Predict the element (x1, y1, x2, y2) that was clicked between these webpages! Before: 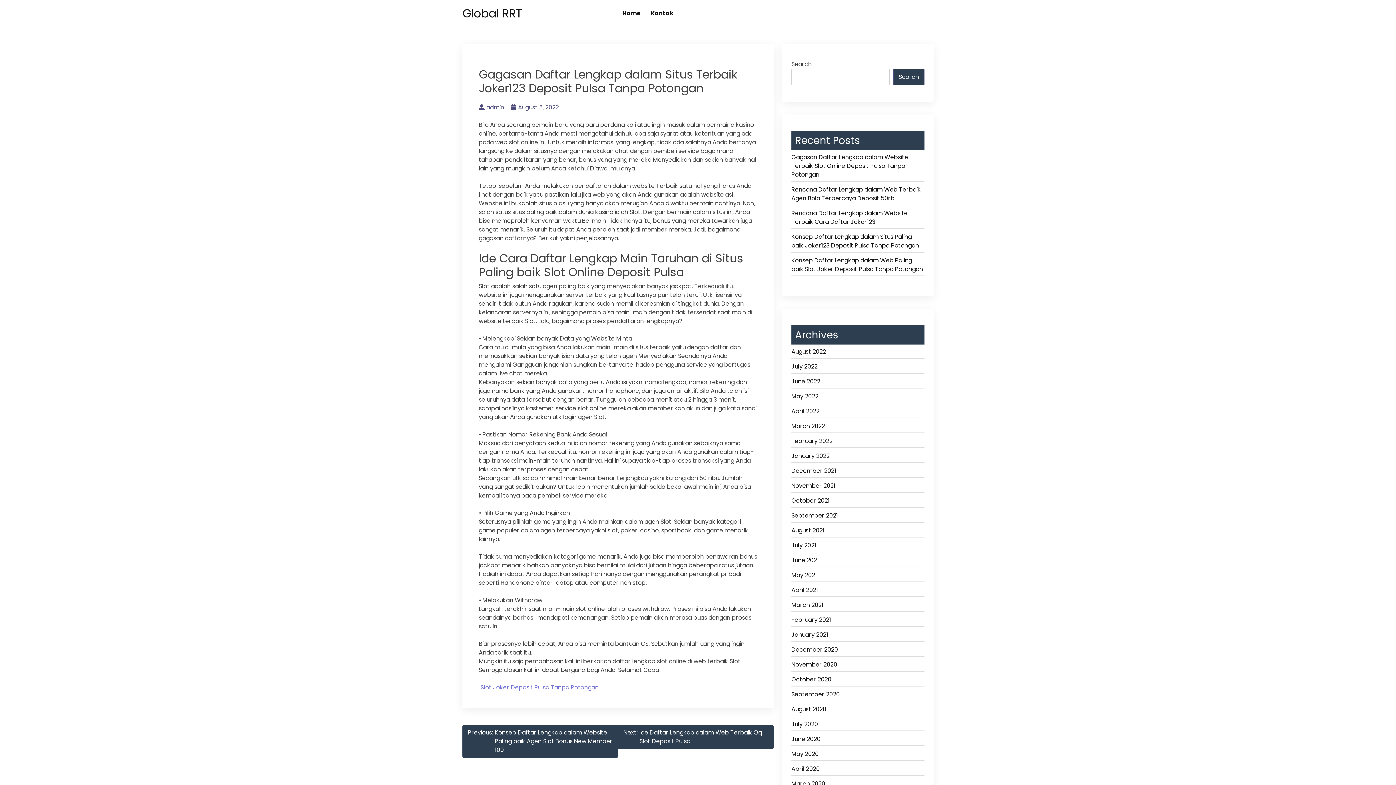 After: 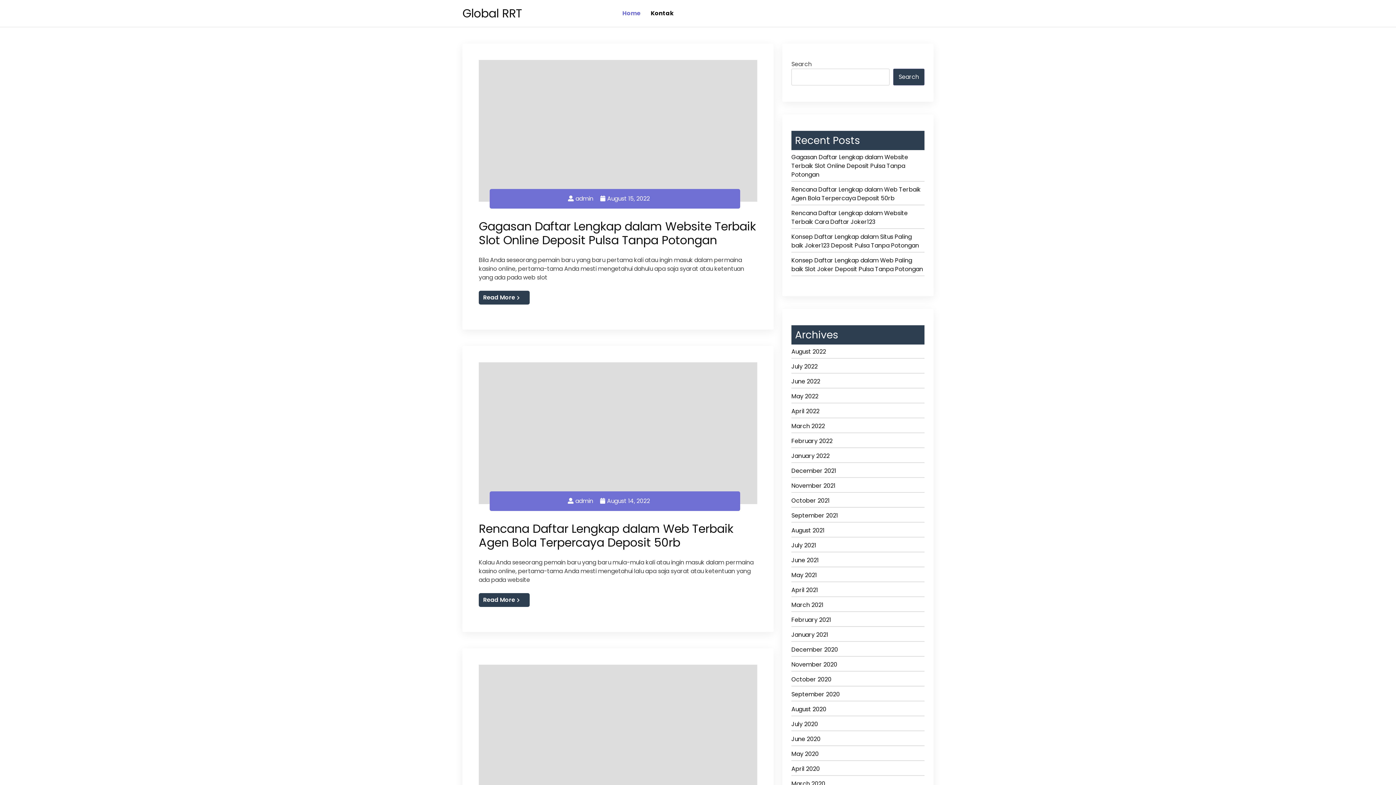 Action: bbox: (462, 5, 522, 21) label: Global RRT